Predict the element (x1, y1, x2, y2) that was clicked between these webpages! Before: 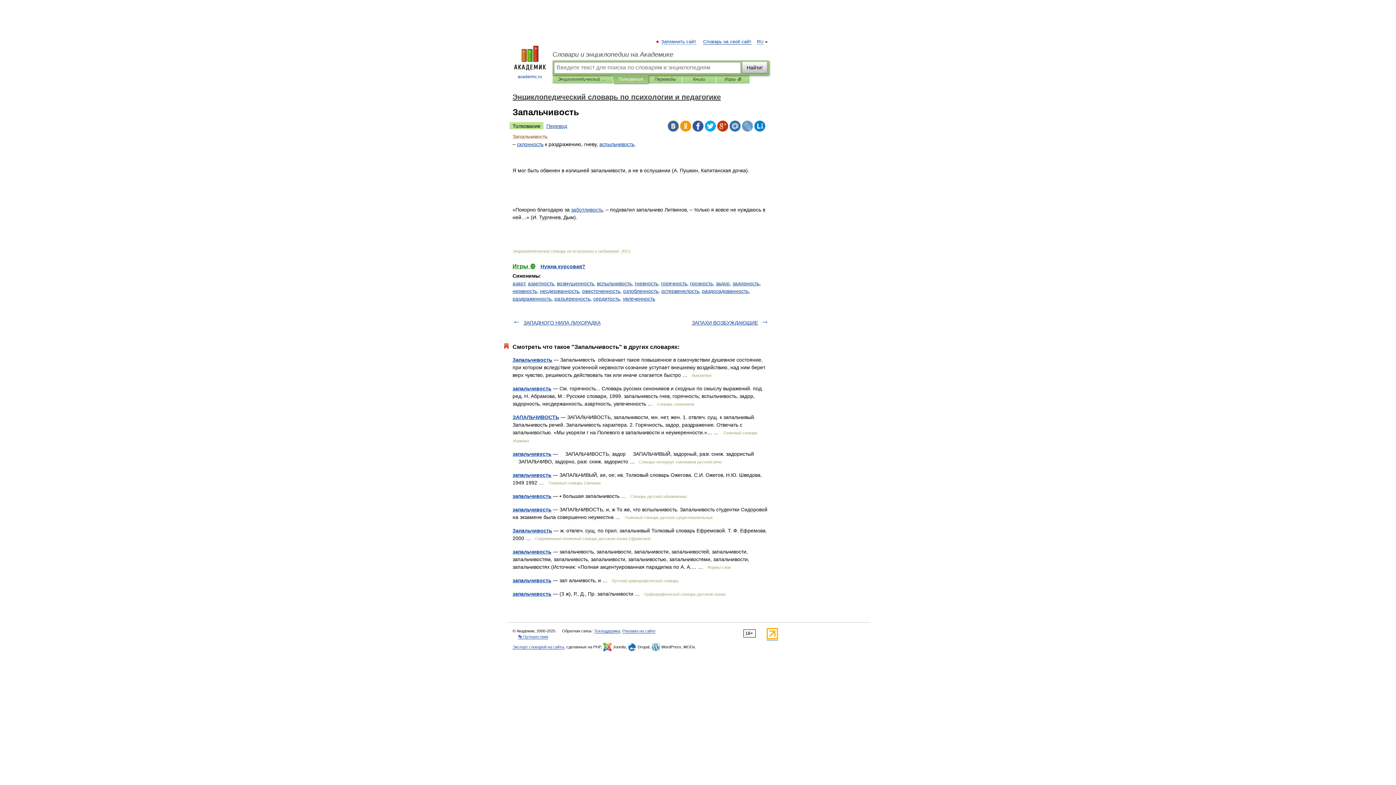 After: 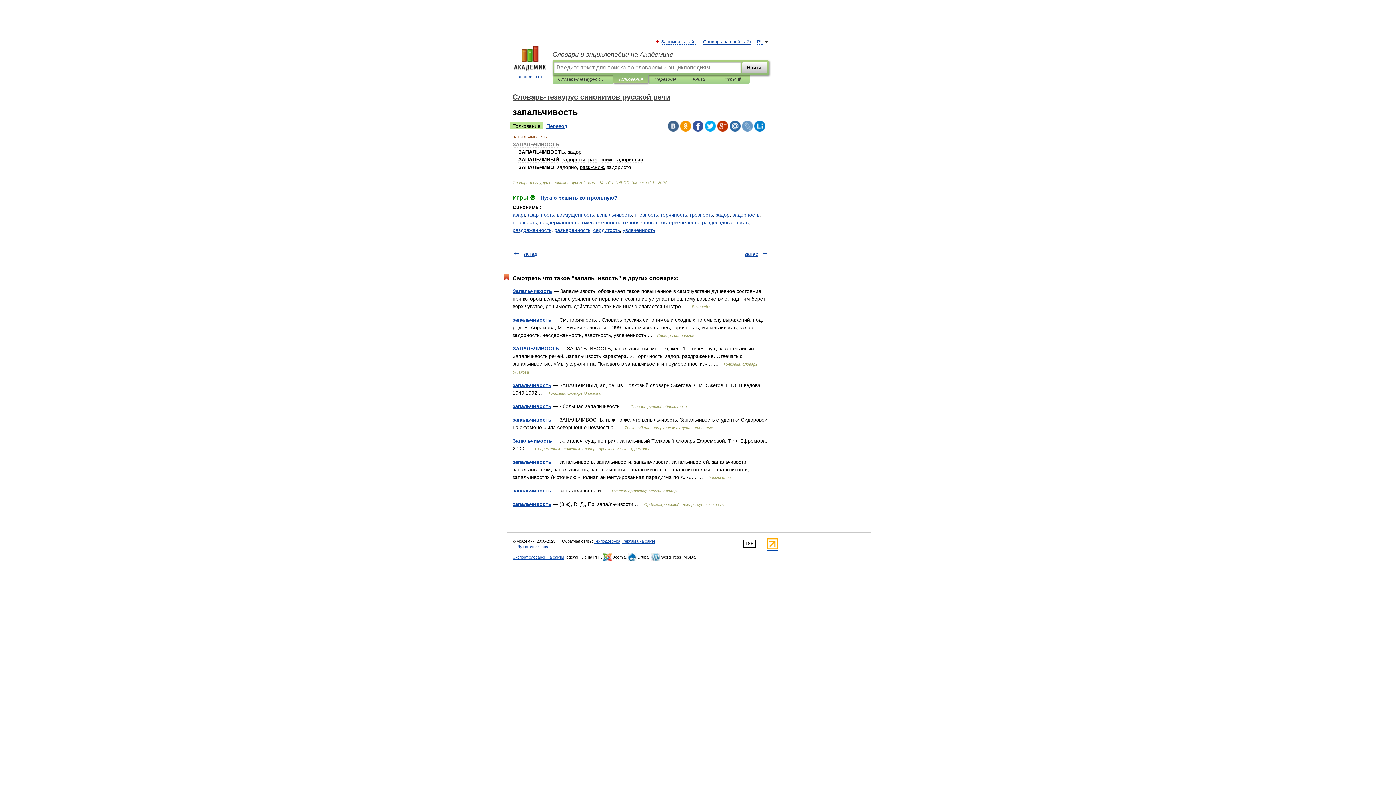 Action: label: запальчивость bbox: (512, 451, 551, 457)